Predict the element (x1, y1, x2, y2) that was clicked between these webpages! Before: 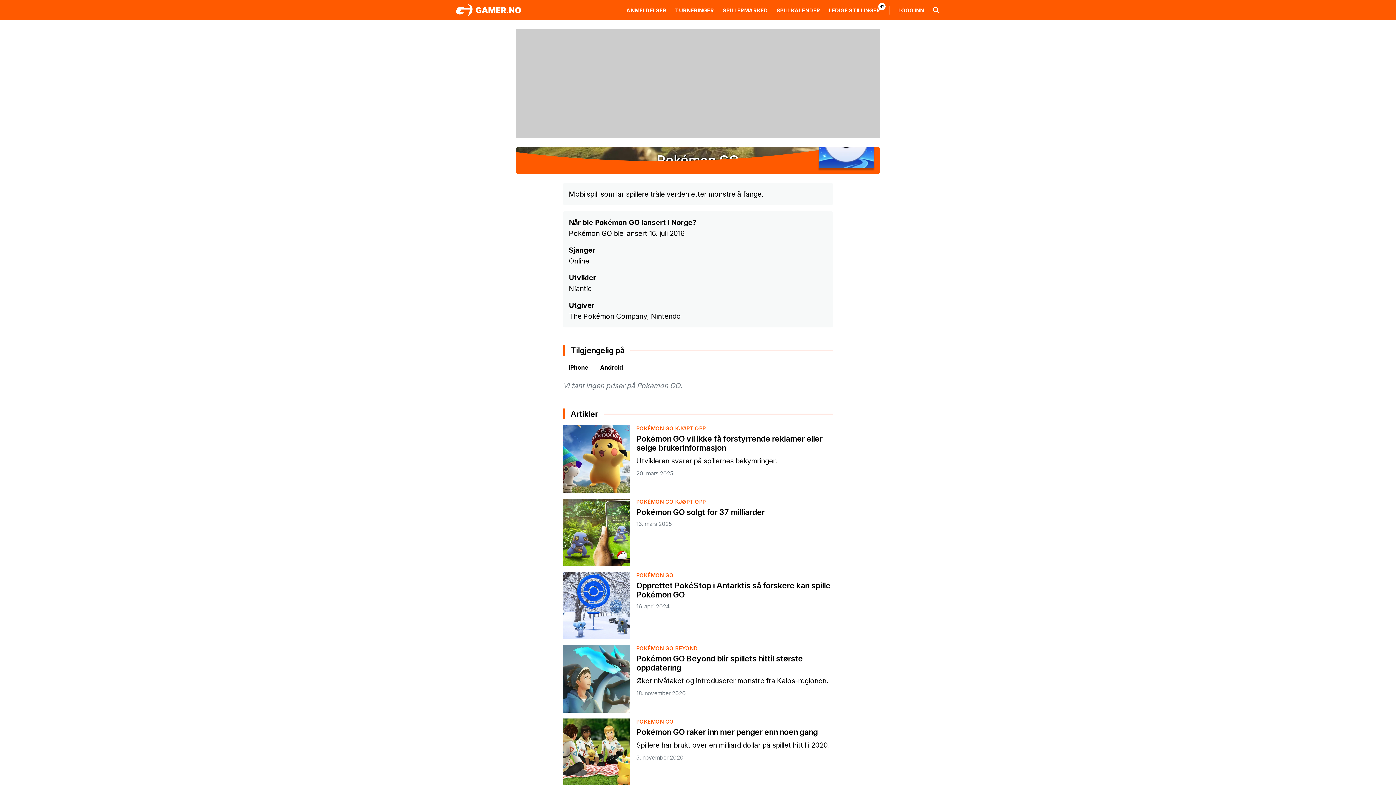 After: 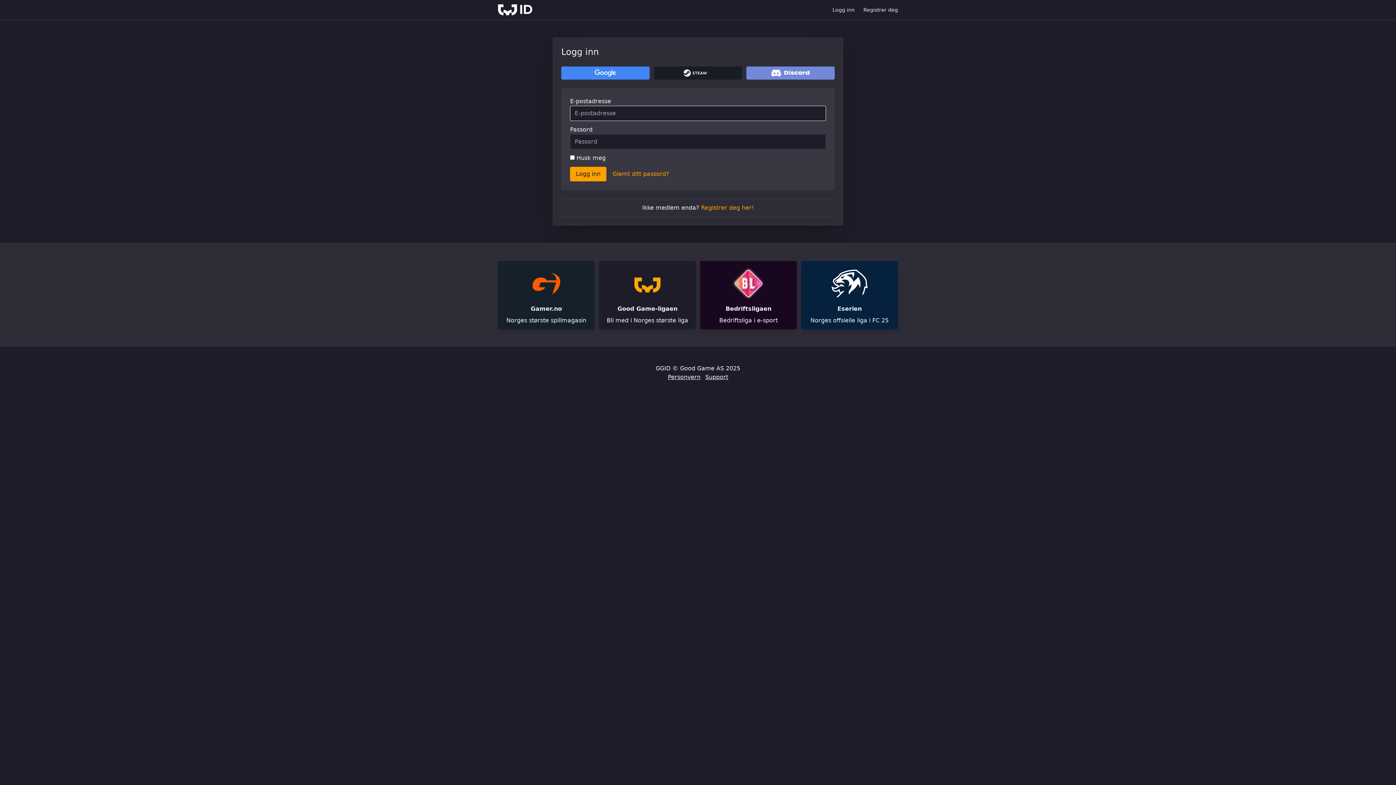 Action: label: LOGG INN bbox: (898, 7, 924, 13)